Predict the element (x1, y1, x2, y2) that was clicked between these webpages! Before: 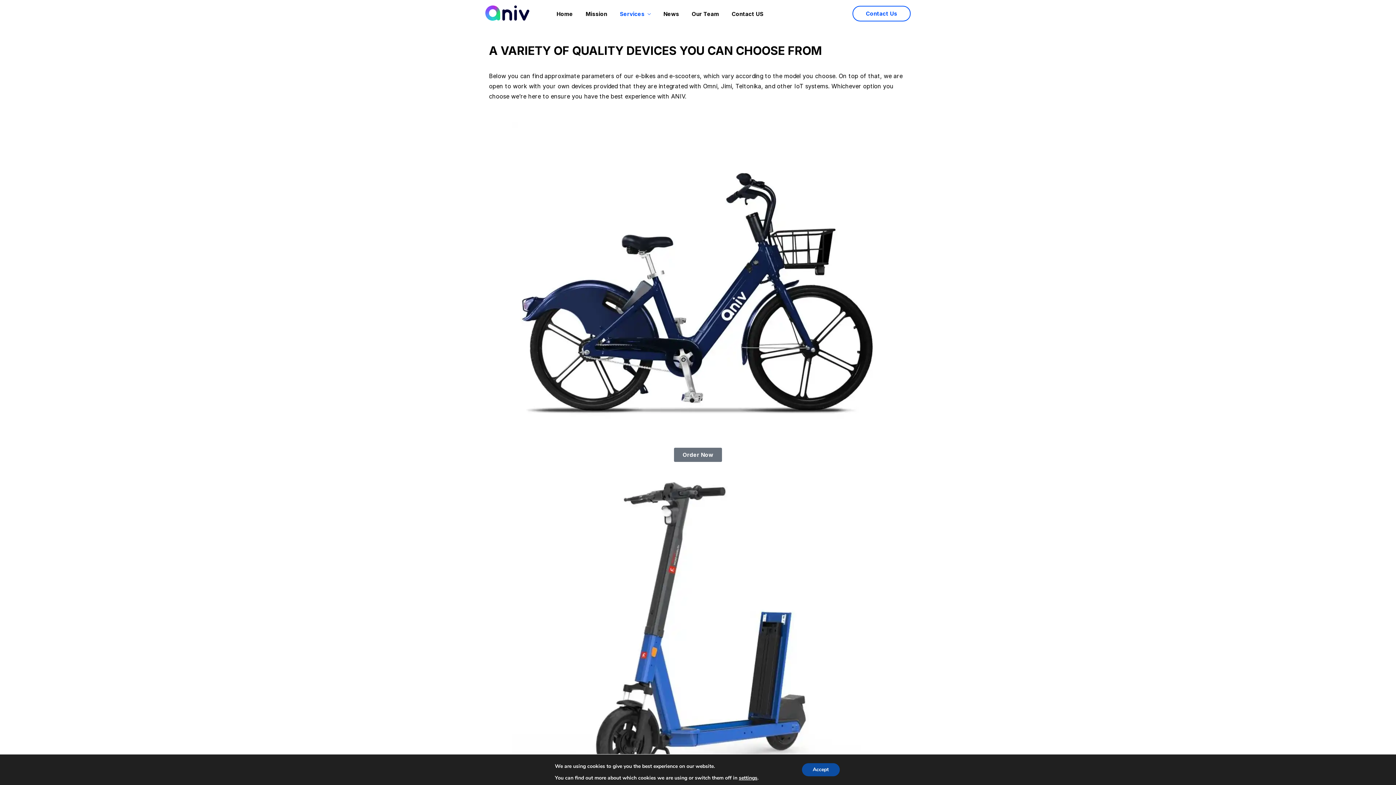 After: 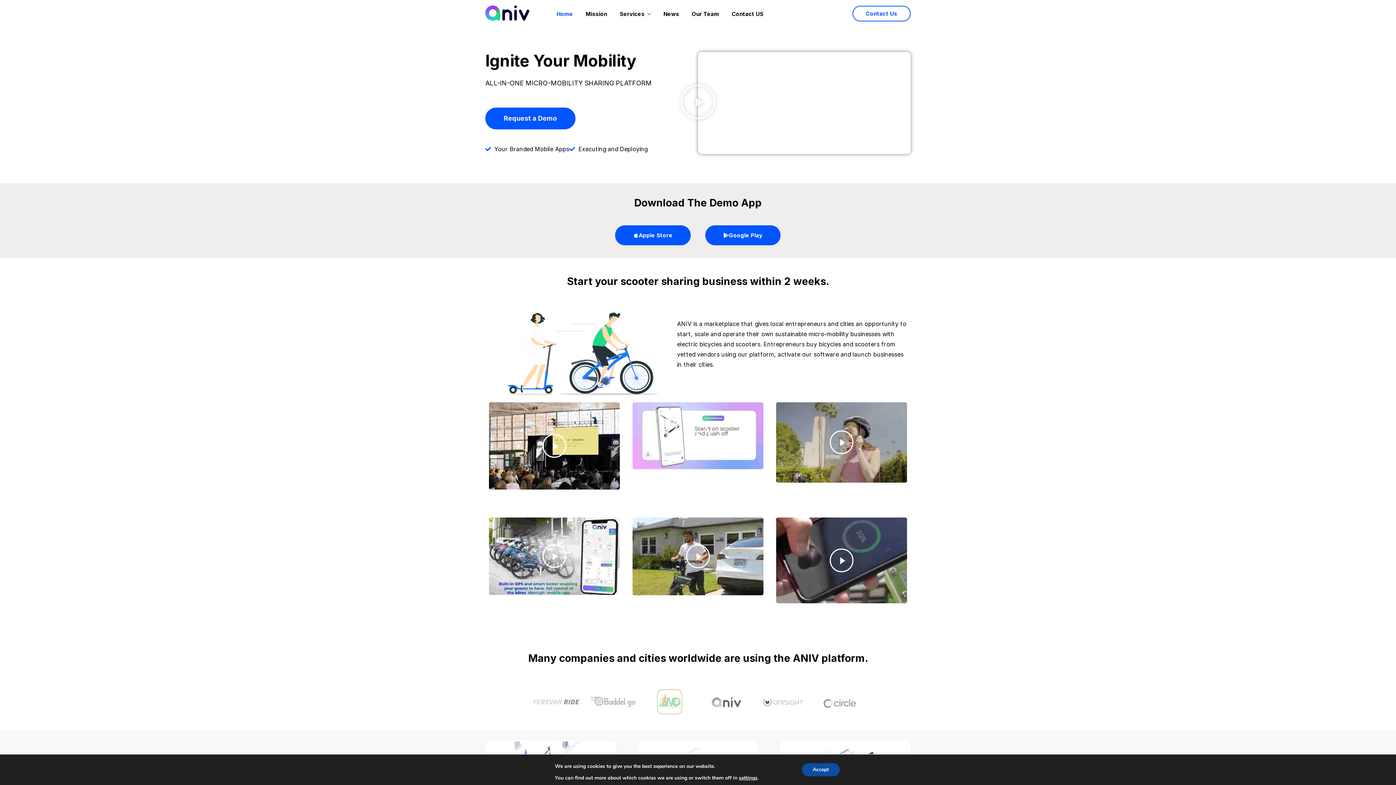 Action: bbox: (485, 5, 529, 20)